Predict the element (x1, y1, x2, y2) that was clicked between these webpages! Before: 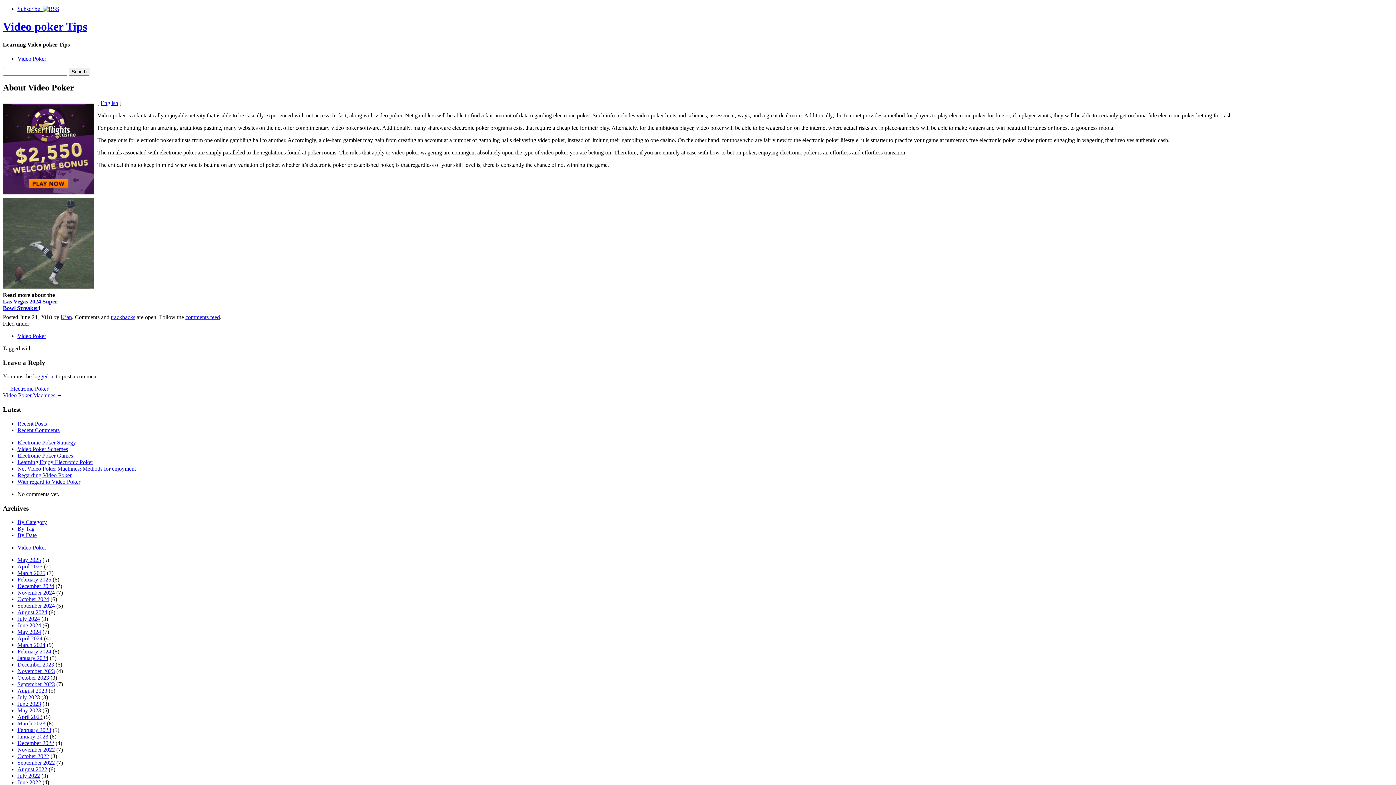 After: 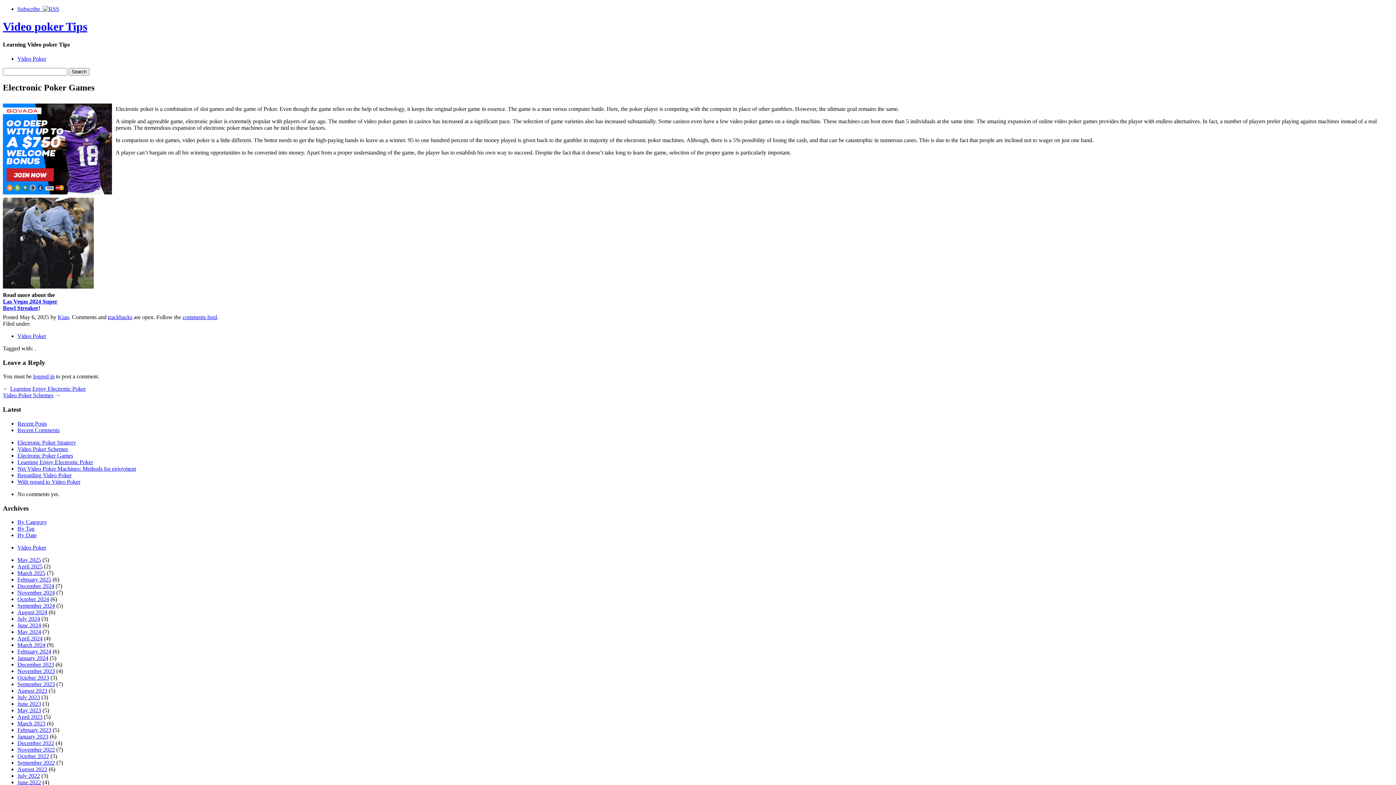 Action: label: Electronic Poker Games bbox: (17, 452, 73, 458)